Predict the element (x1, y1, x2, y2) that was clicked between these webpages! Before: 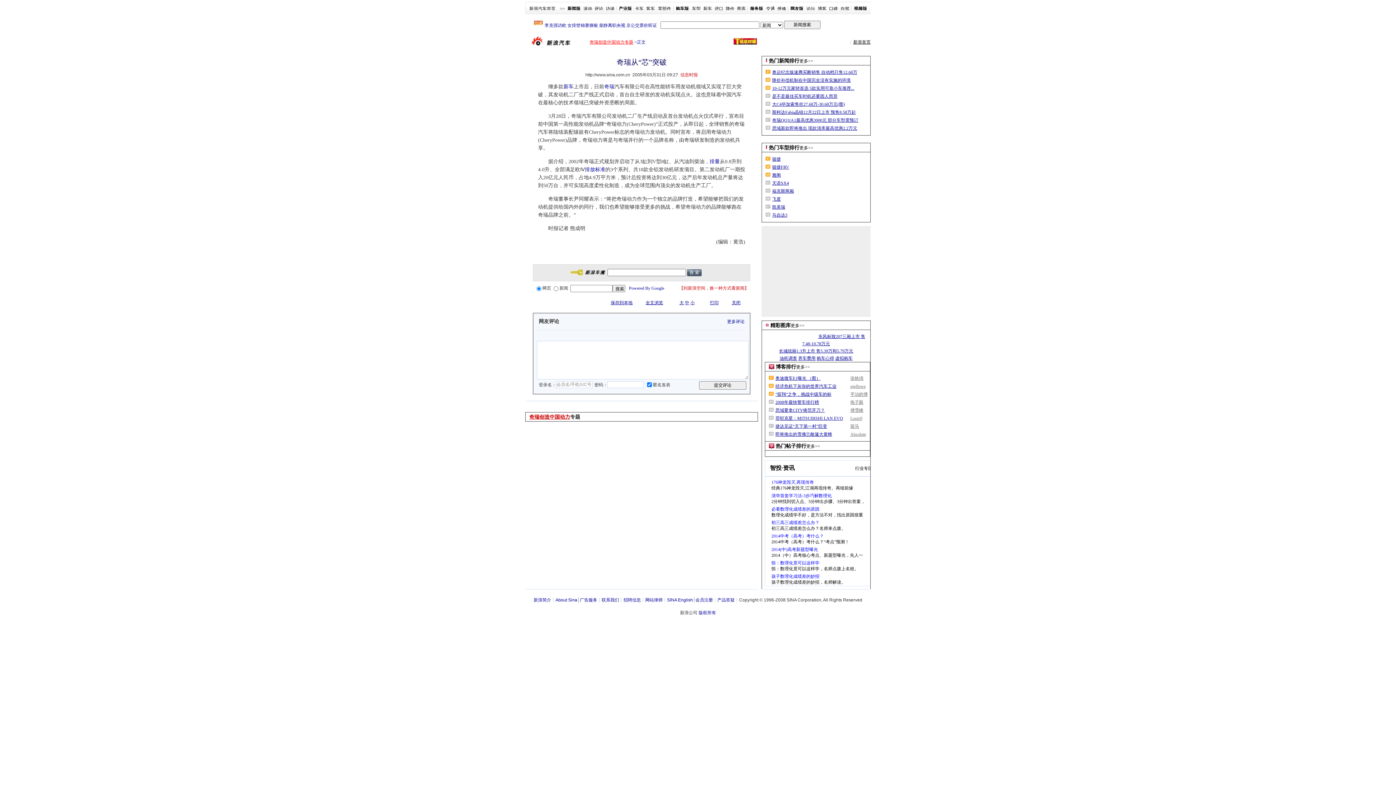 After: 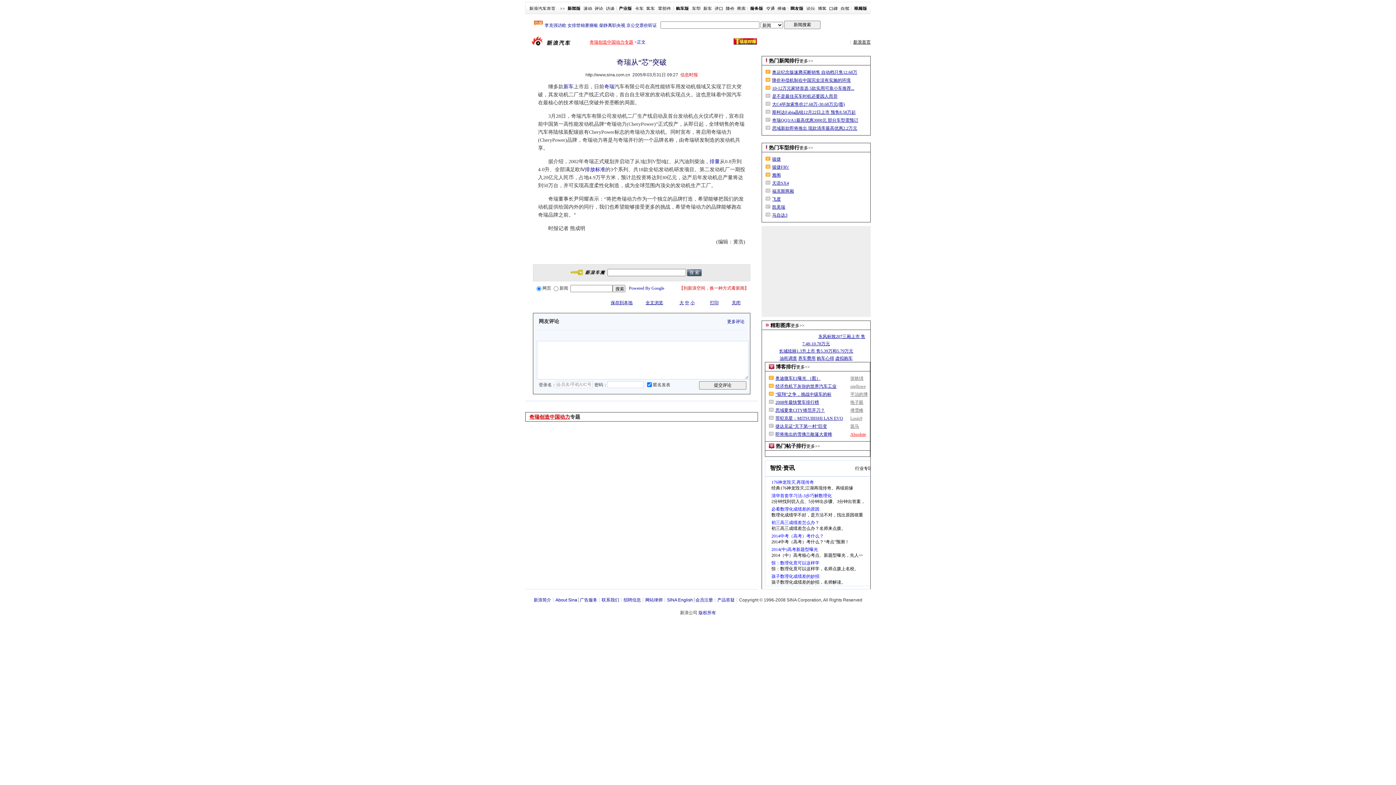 Action: bbox: (850, 432, 866, 437) label: Absolute